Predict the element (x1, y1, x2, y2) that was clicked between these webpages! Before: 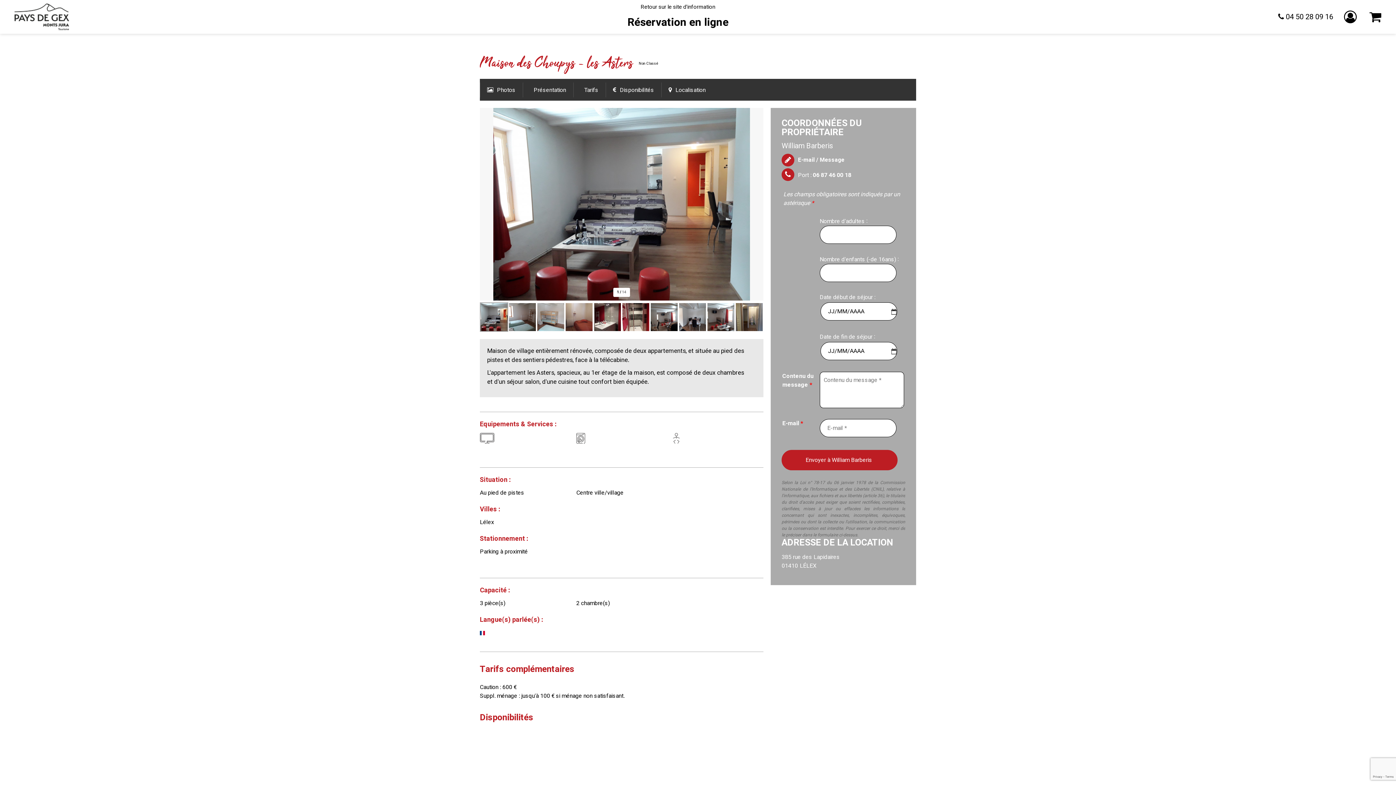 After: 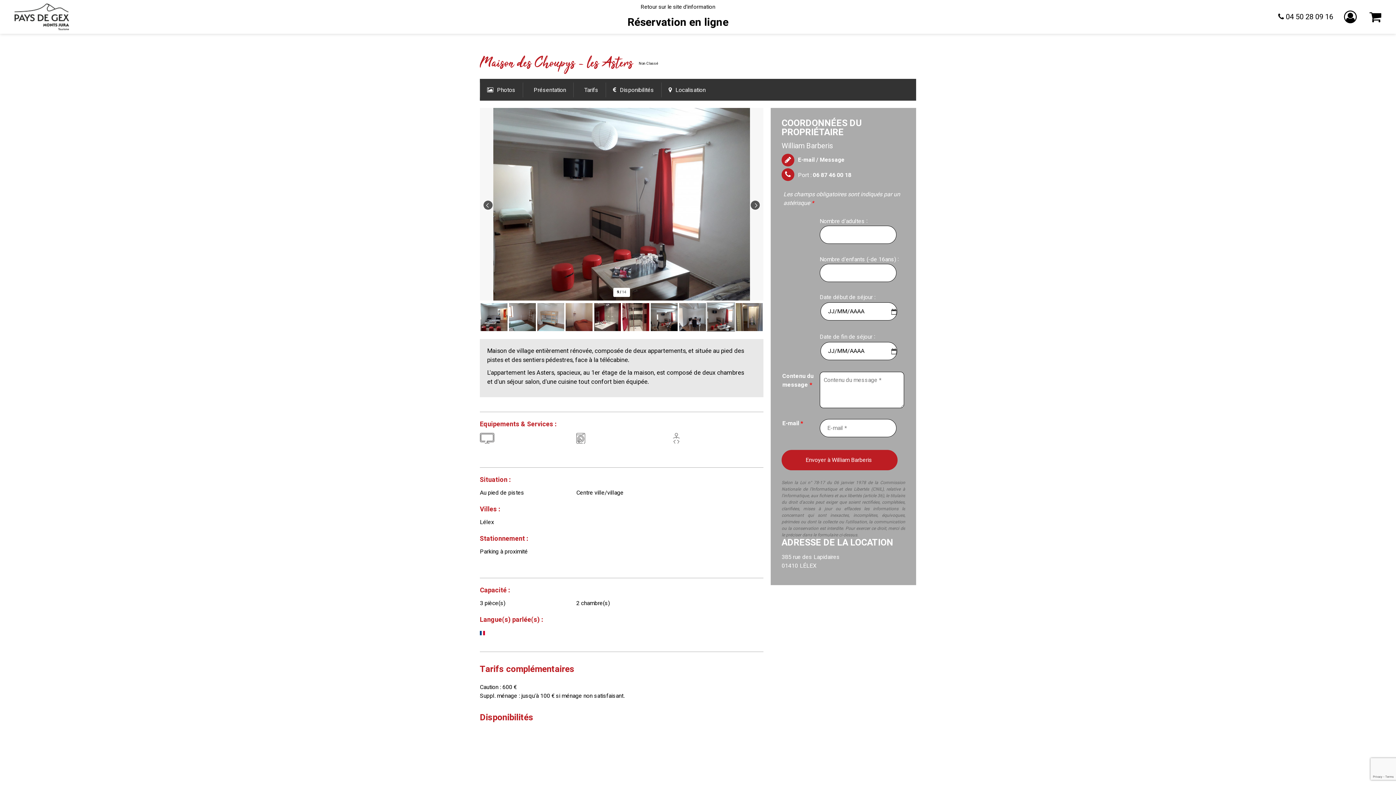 Action: bbox: (706, 302, 735, 332)